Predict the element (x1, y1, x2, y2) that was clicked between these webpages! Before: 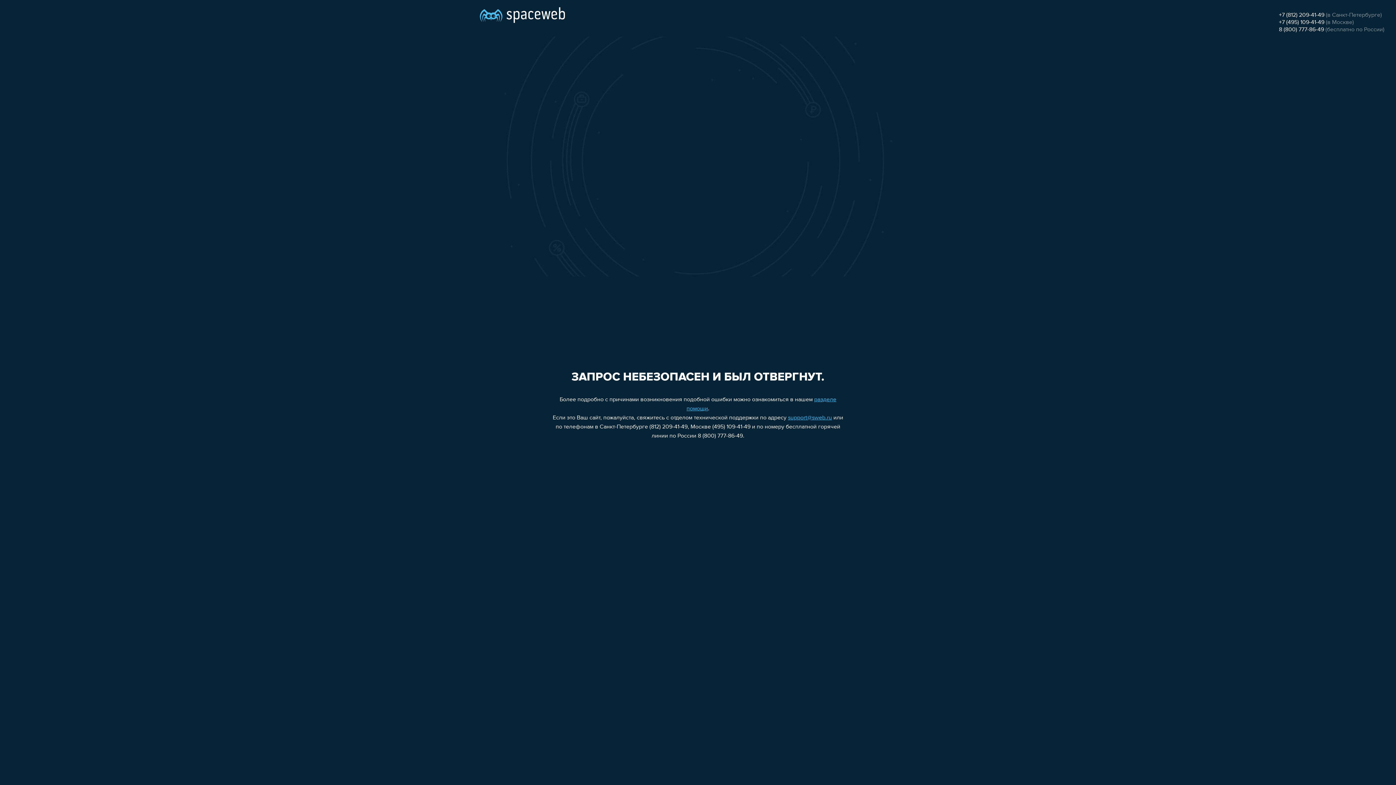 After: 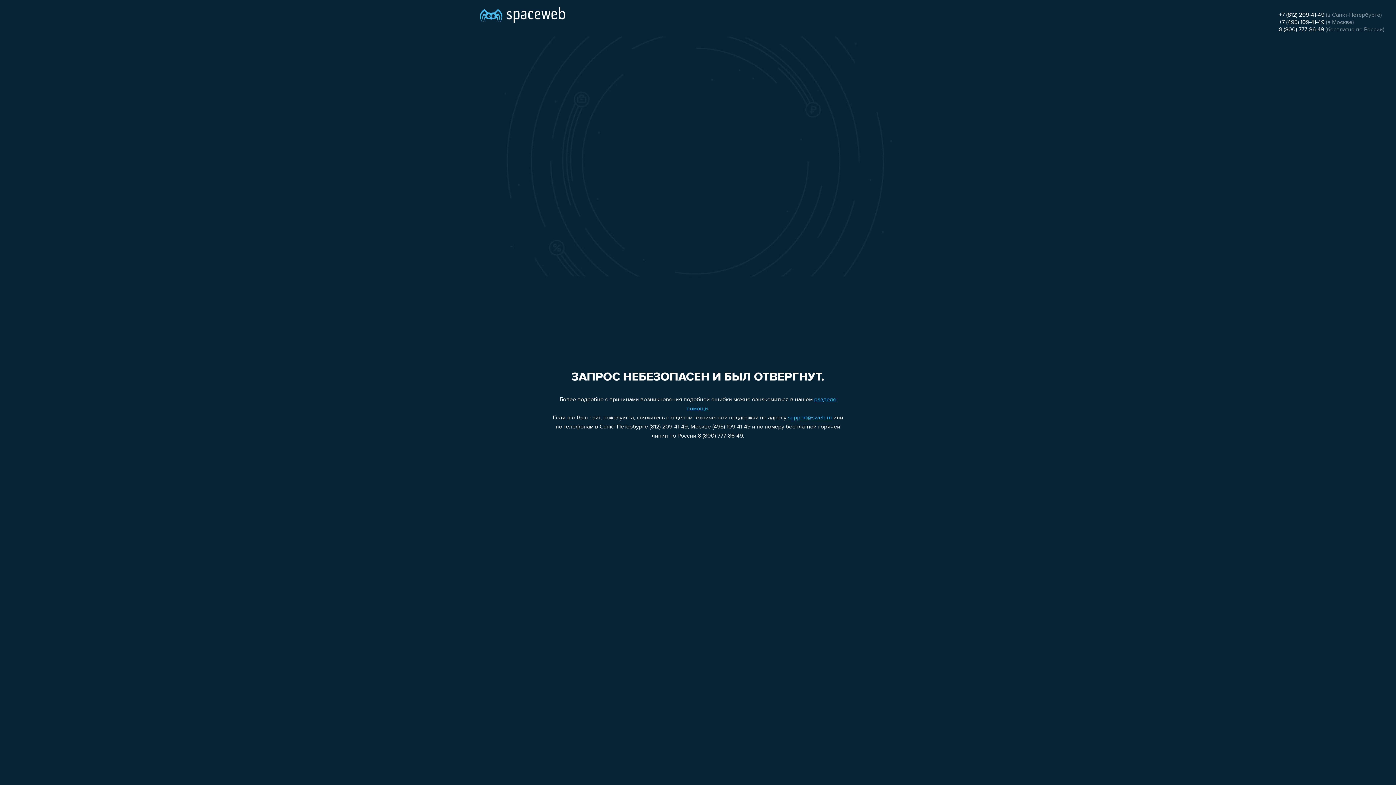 Action: label: +7 (495) 109-41-49 bbox: (1279, 19, 1324, 25)